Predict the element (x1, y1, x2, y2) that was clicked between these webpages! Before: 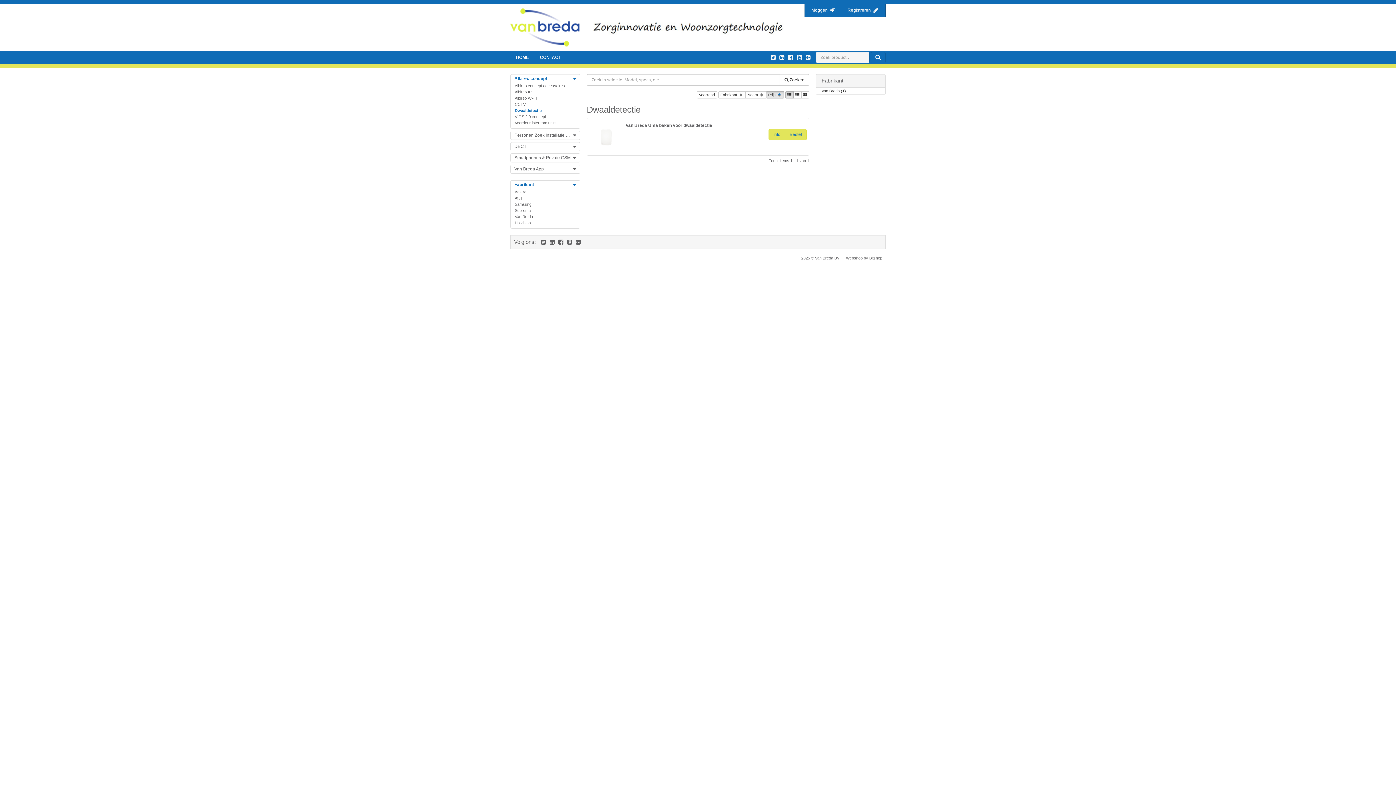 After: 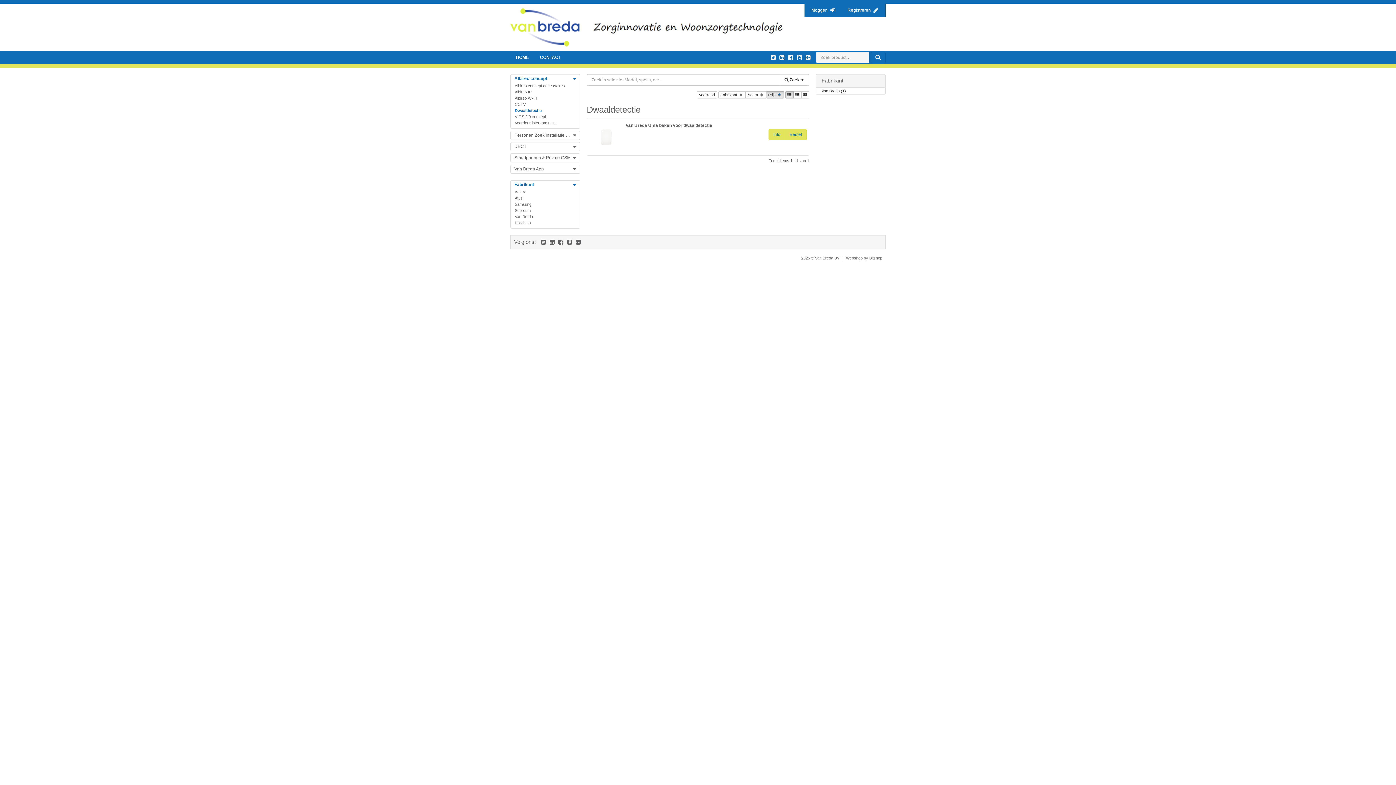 Action: label: Dwaaldetectie bbox: (511, 108, 579, 113)